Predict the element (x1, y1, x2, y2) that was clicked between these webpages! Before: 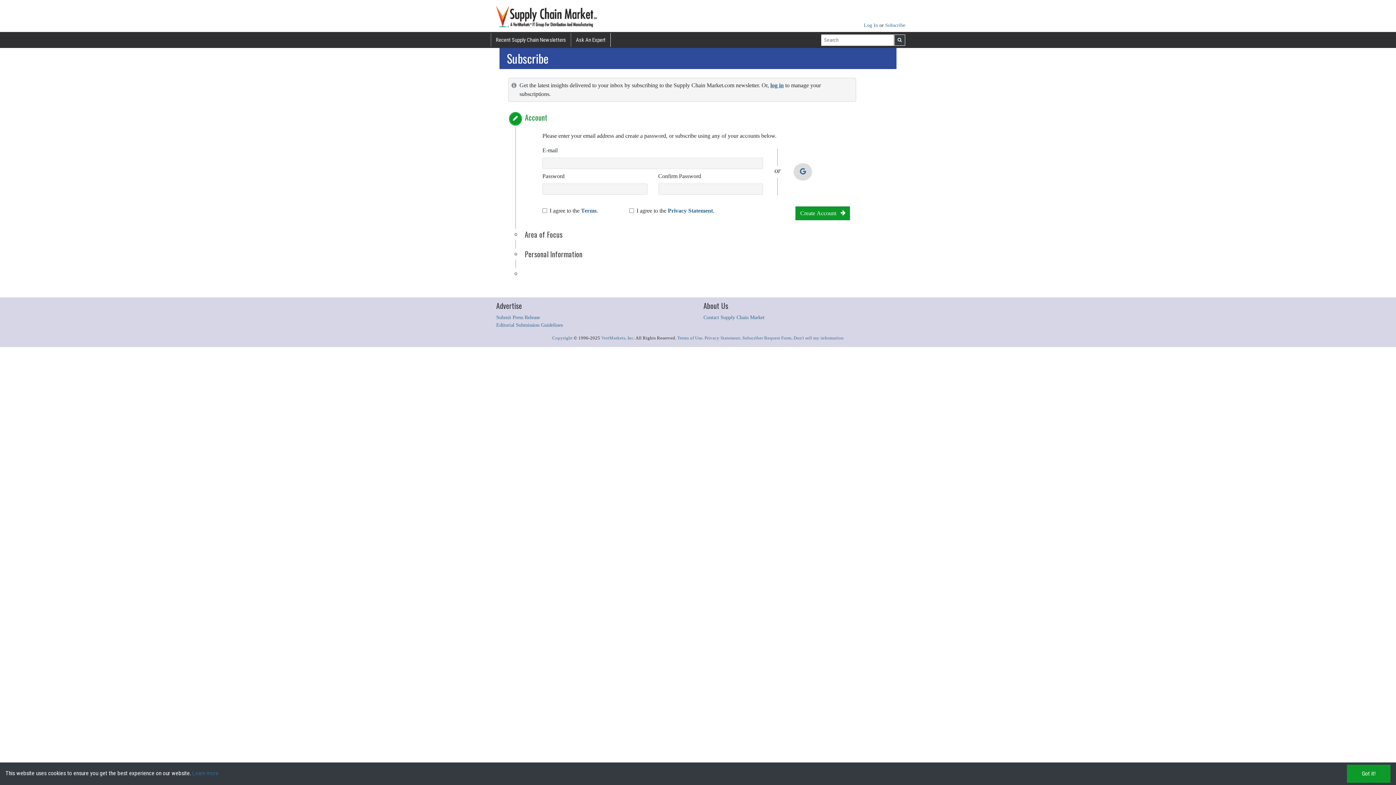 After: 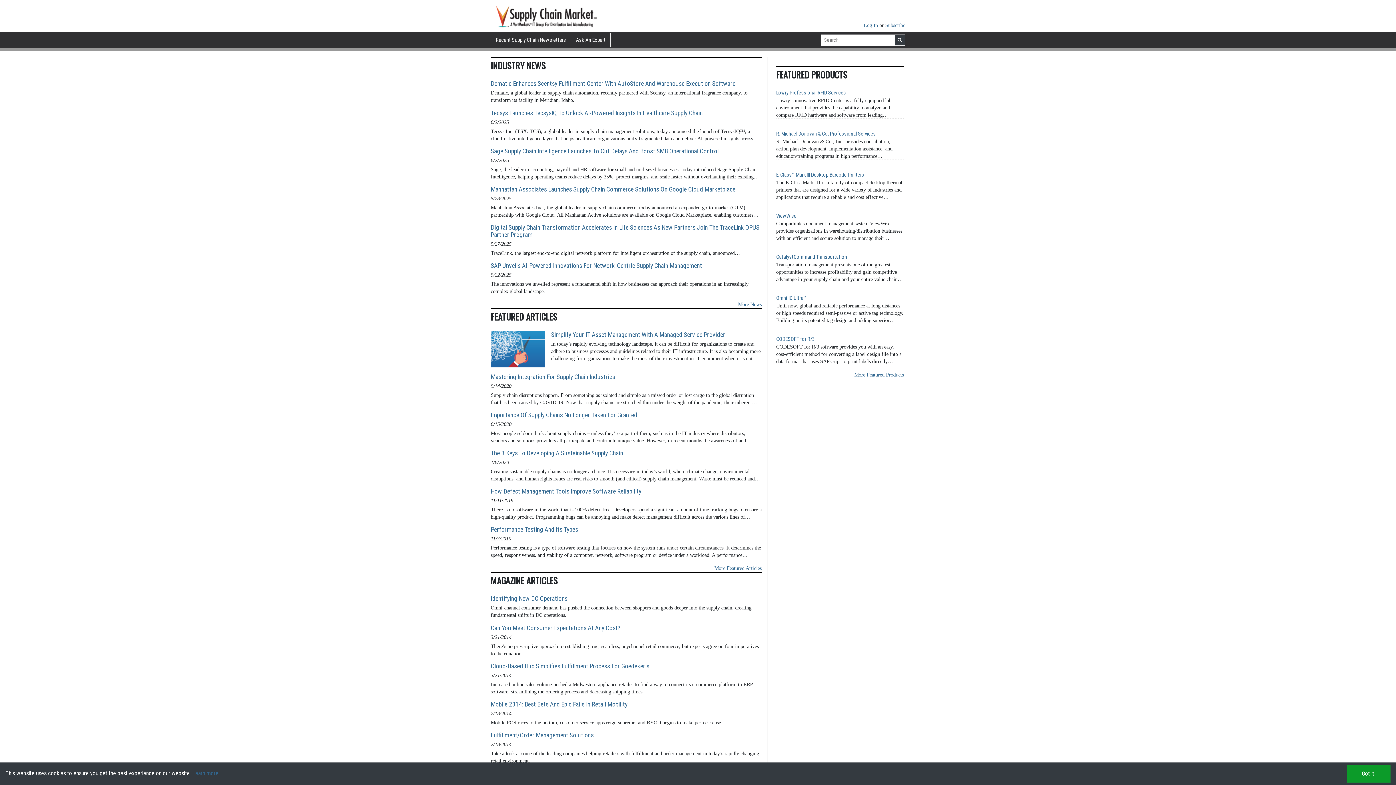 Action: bbox: (496, 13, 616, 19)